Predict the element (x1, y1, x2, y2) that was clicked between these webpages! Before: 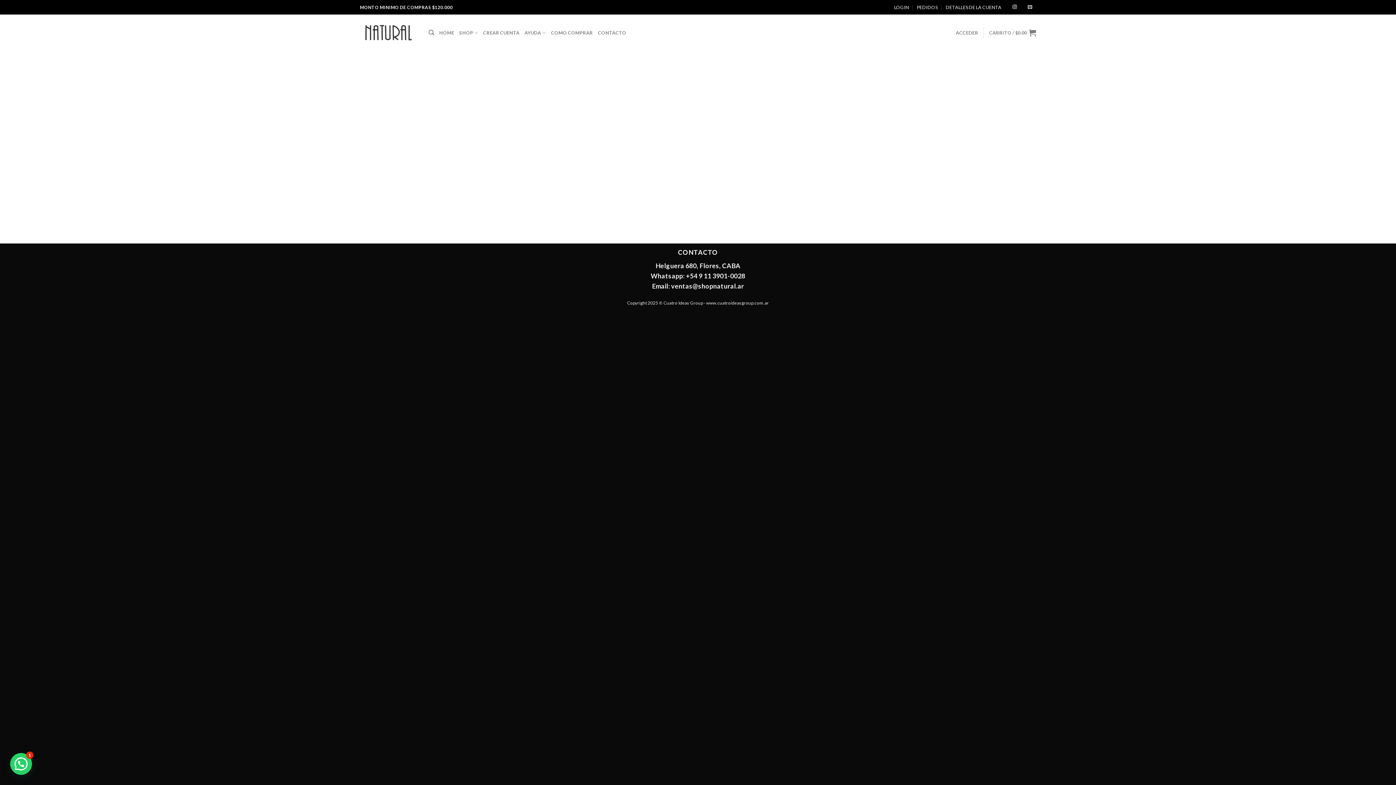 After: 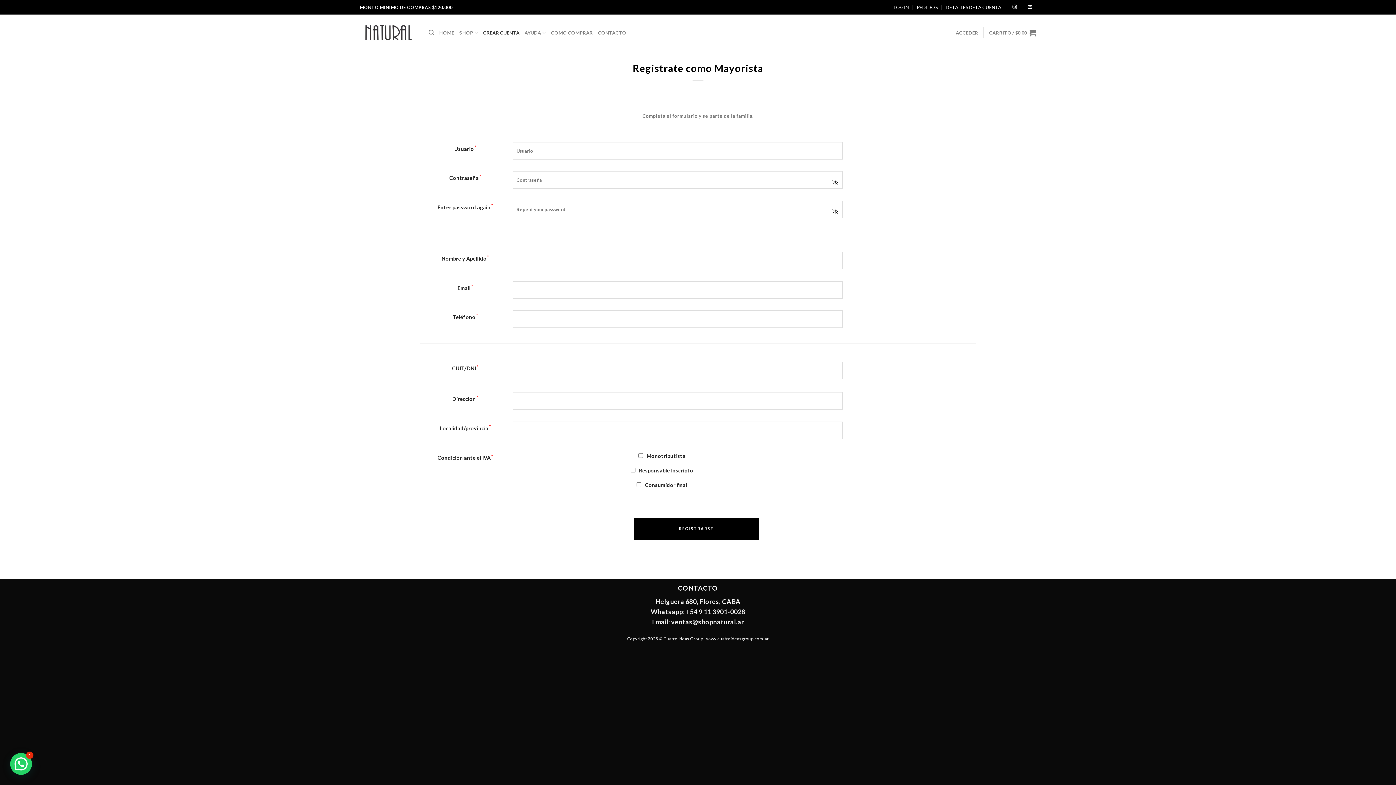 Action: bbox: (483, 26, 519, 39) label: CREAR CUENTA